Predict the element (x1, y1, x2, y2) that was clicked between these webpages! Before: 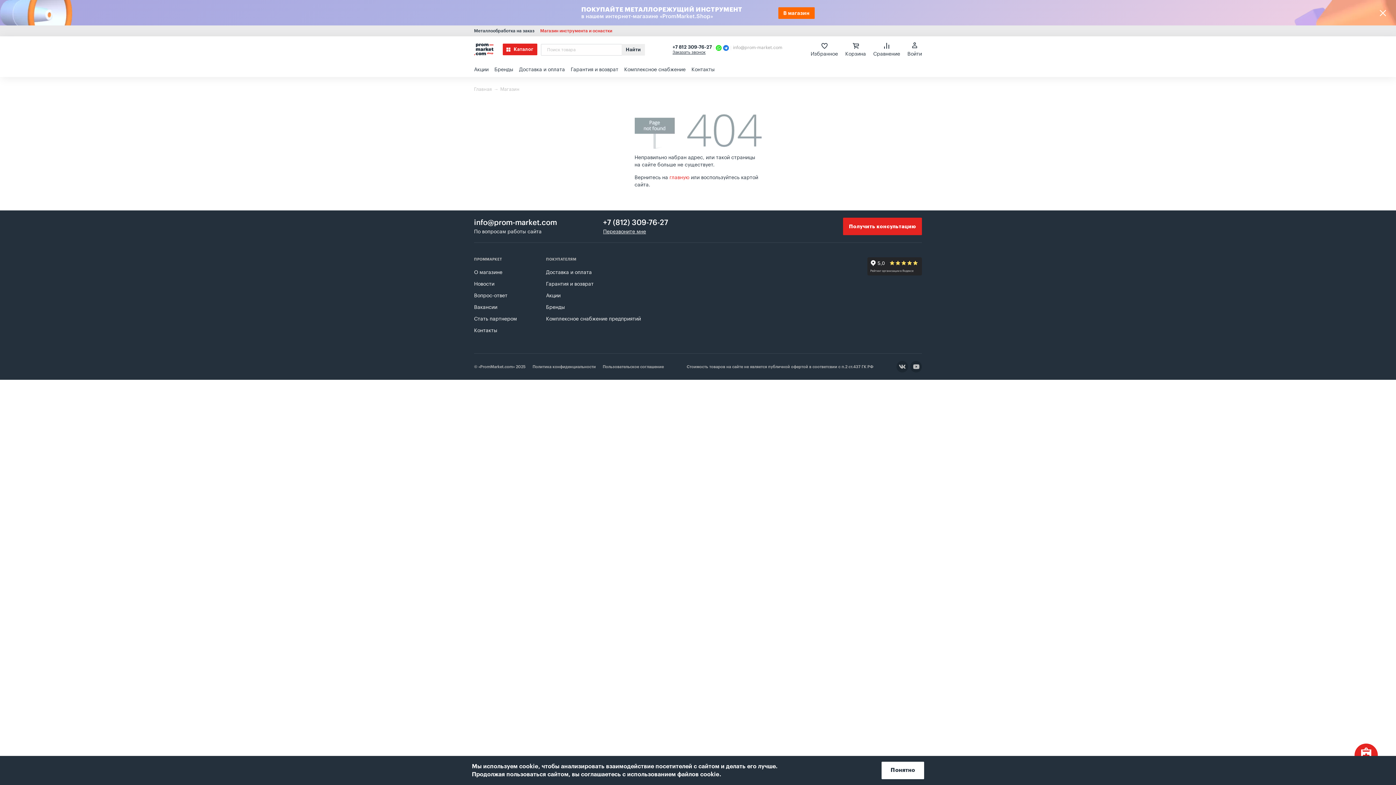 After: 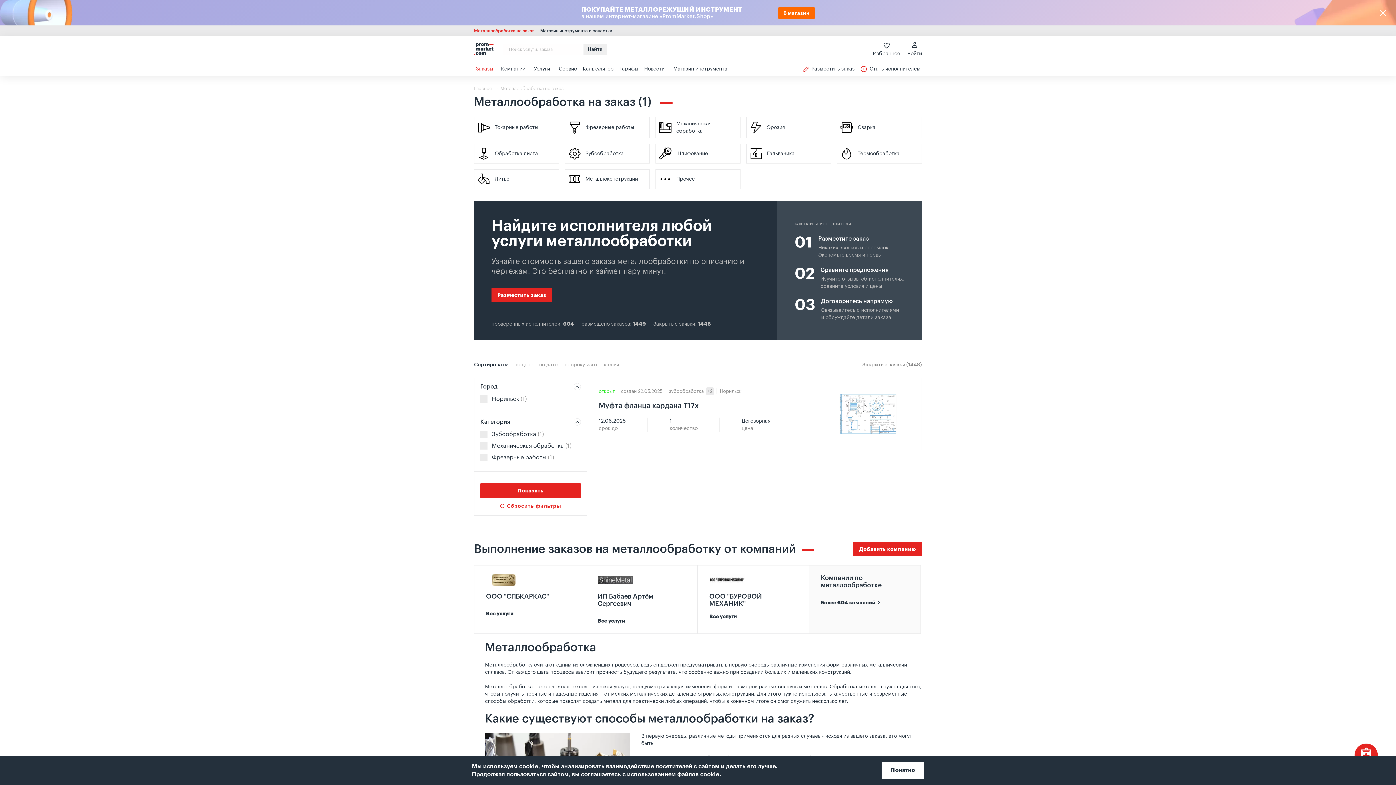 Action: bbox: (474, 28, 534, 33) label: Металлообработка на заказ